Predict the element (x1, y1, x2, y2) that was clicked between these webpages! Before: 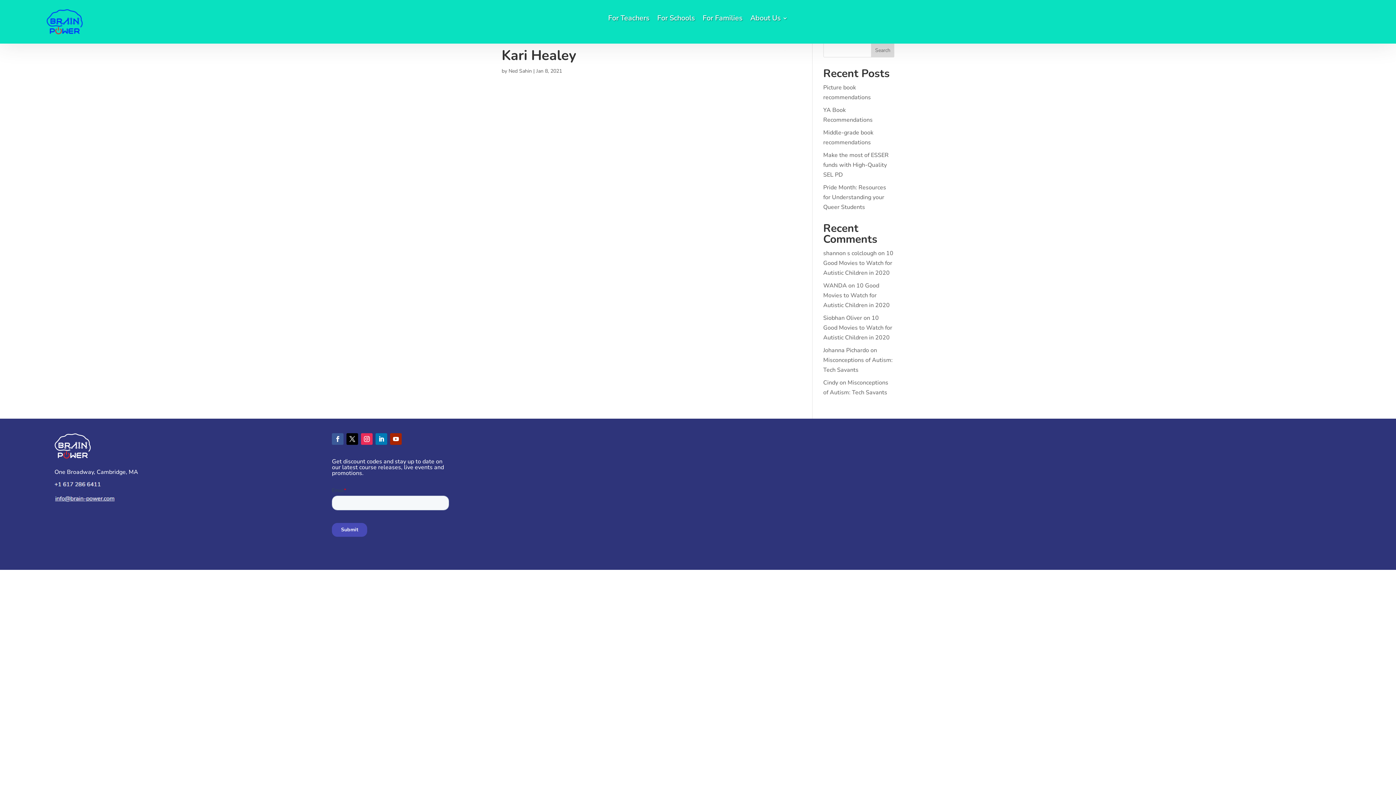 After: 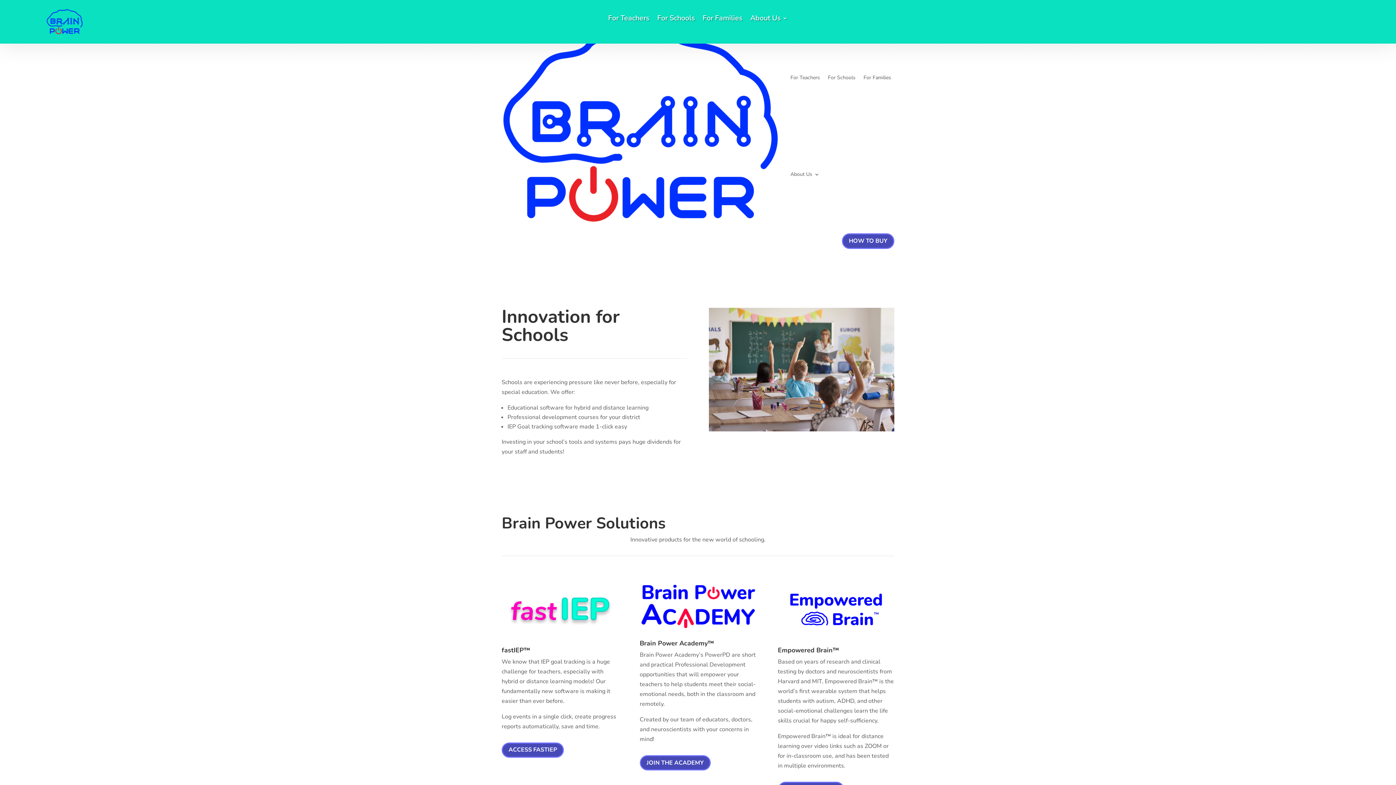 Action: bbox: (657, 15, 694, 23) label: For Schools